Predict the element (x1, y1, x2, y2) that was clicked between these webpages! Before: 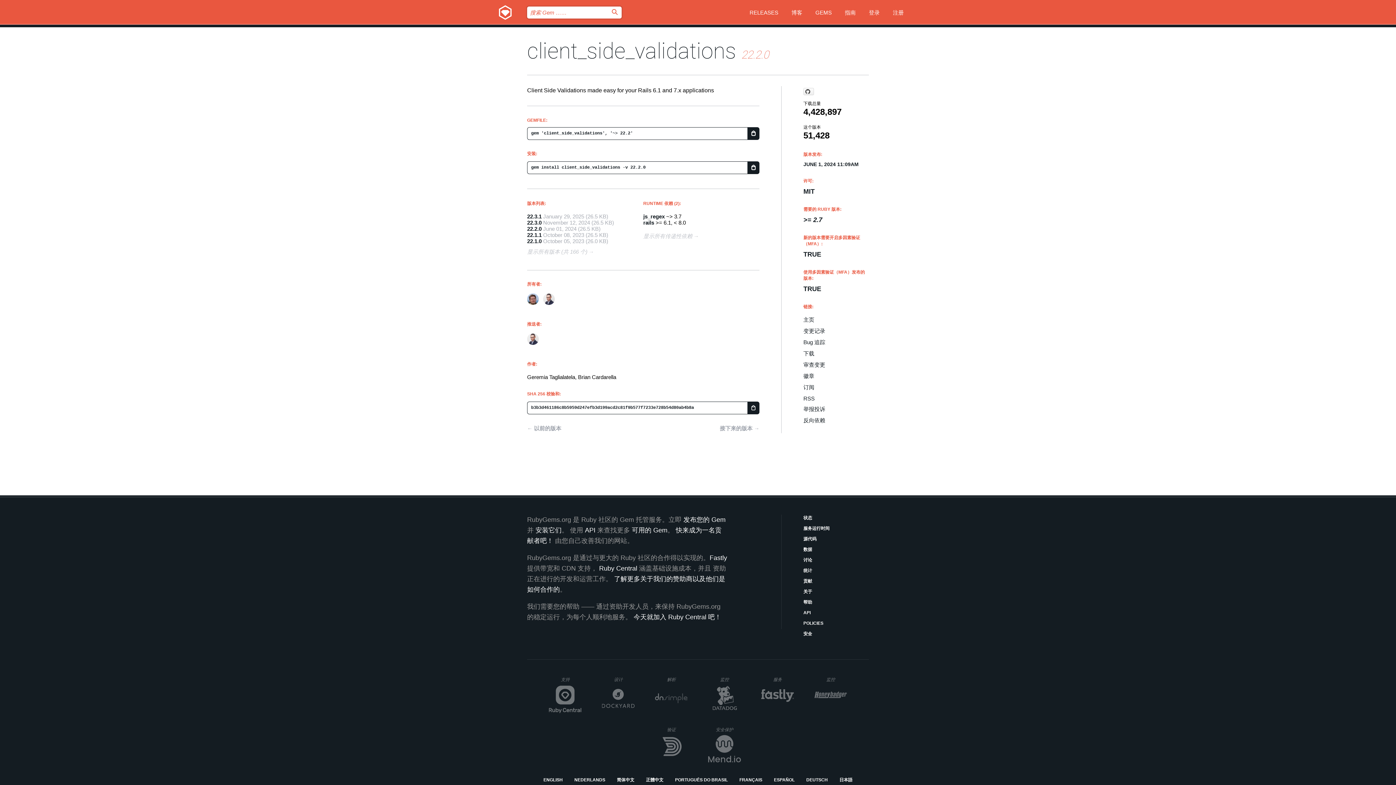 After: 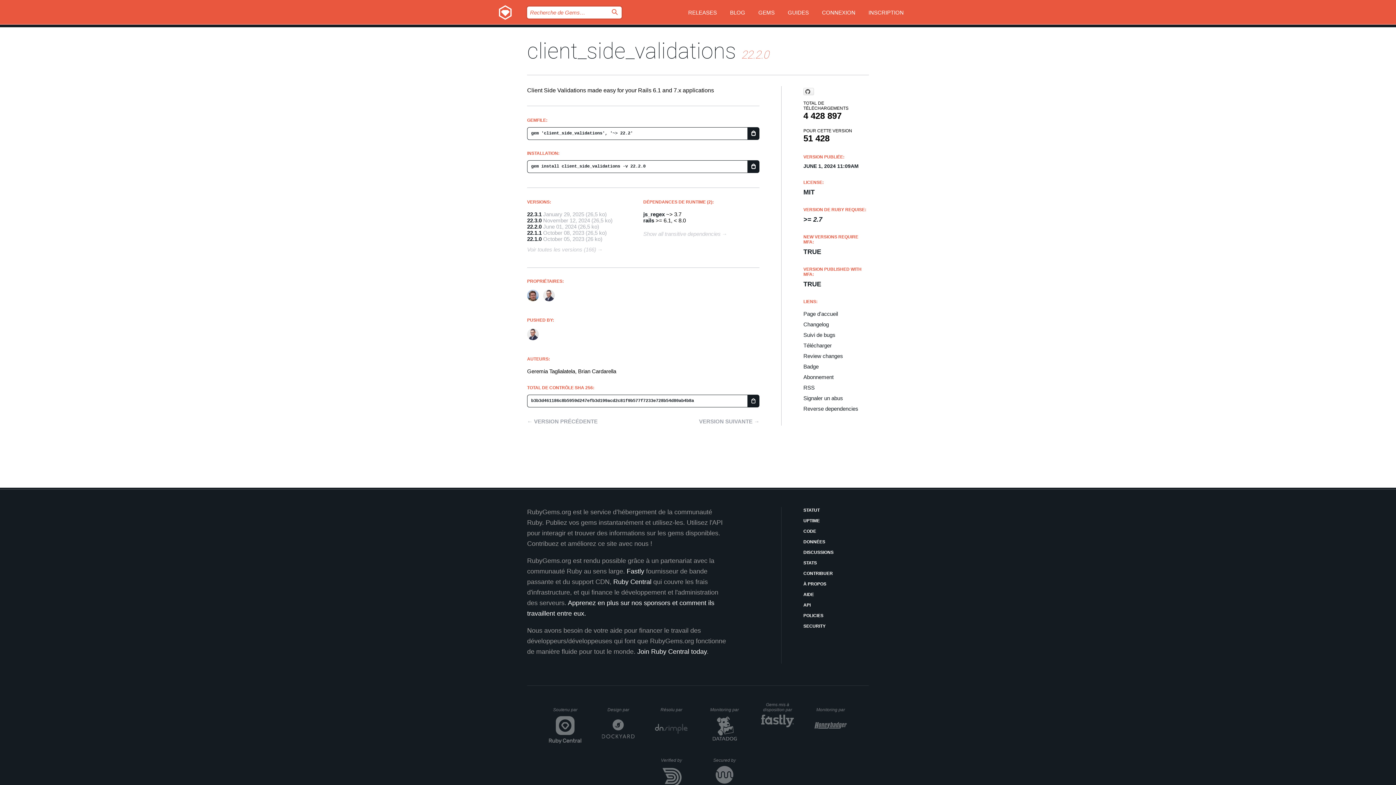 Action: label: FRANÇAIS bbox: (739, 777, 762, 784)